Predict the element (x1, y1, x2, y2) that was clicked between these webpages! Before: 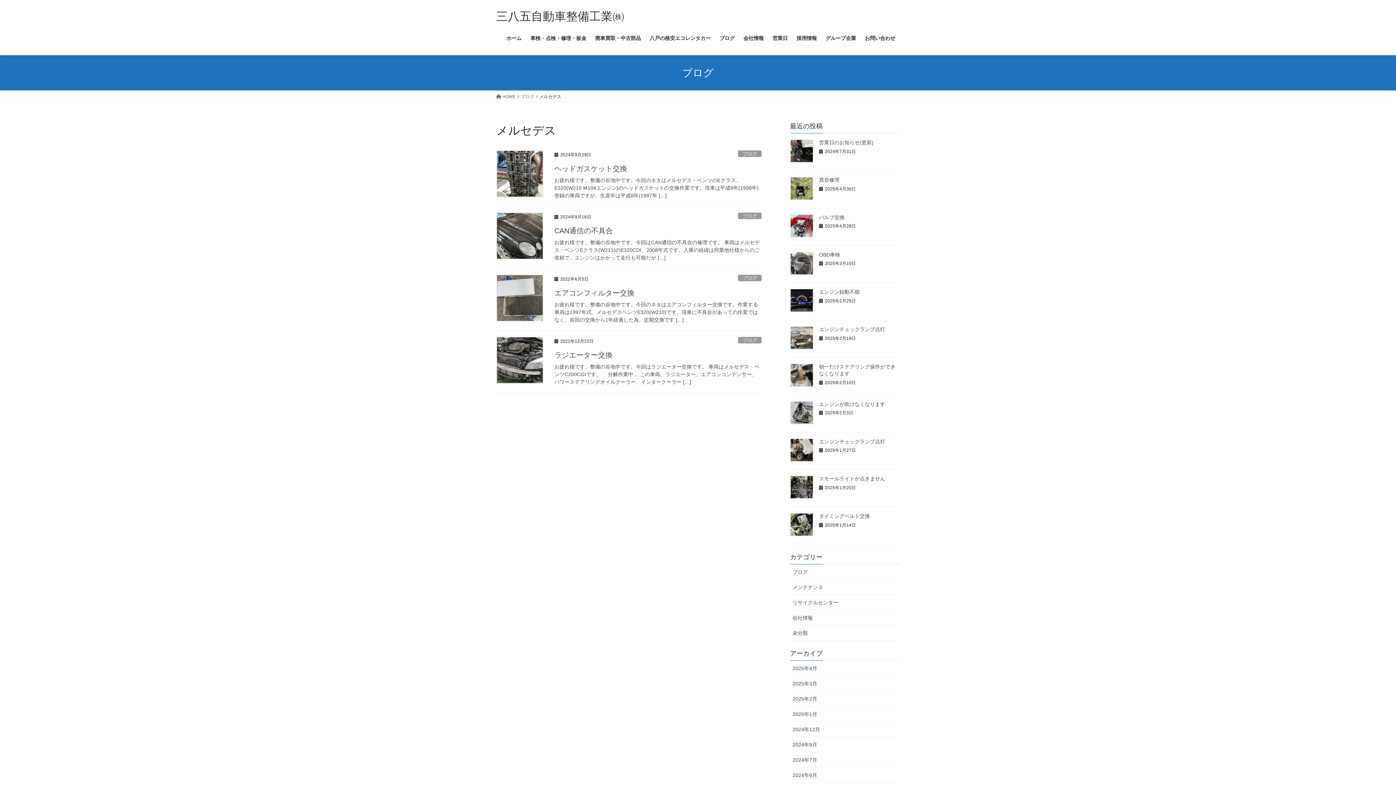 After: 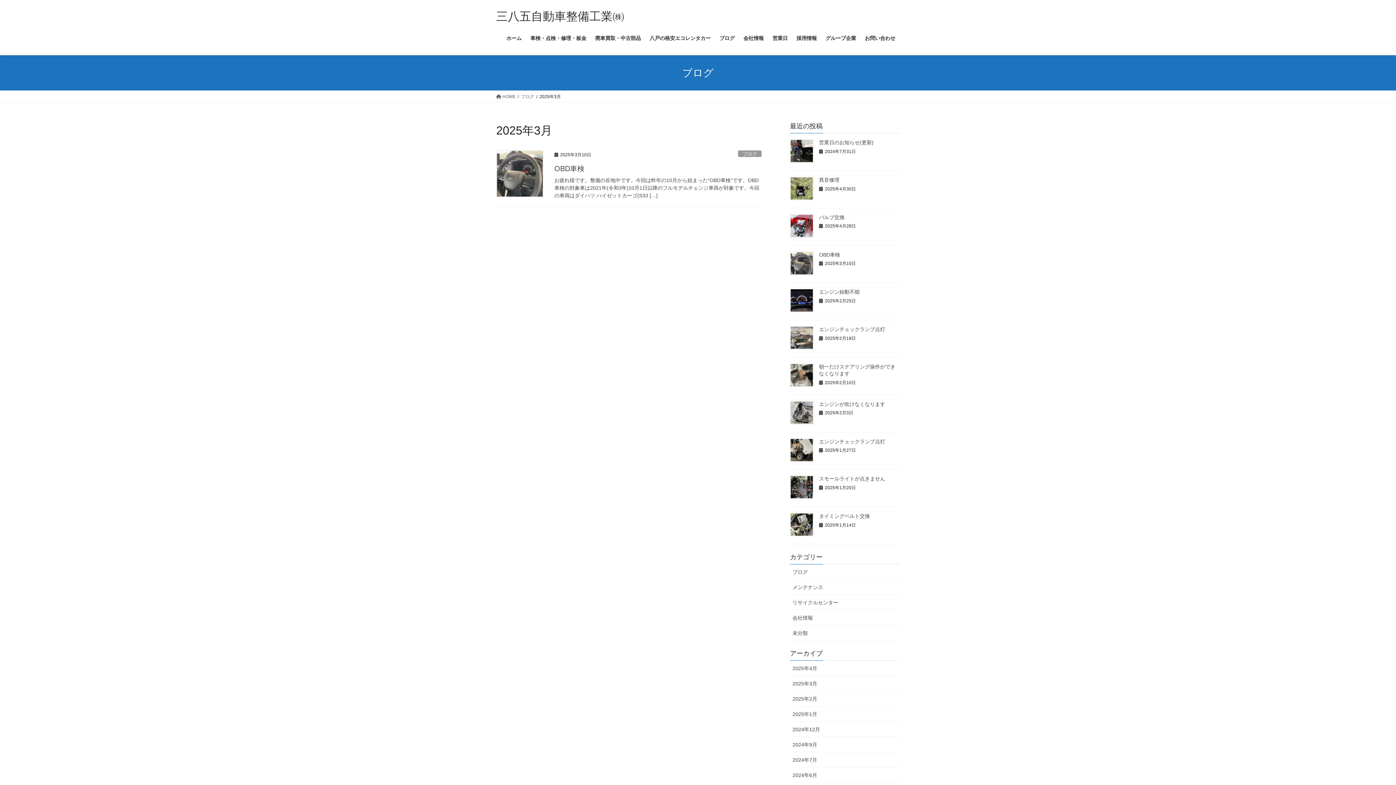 Action: label: 2025年3月 bbox: (790, 676, 900, 691)